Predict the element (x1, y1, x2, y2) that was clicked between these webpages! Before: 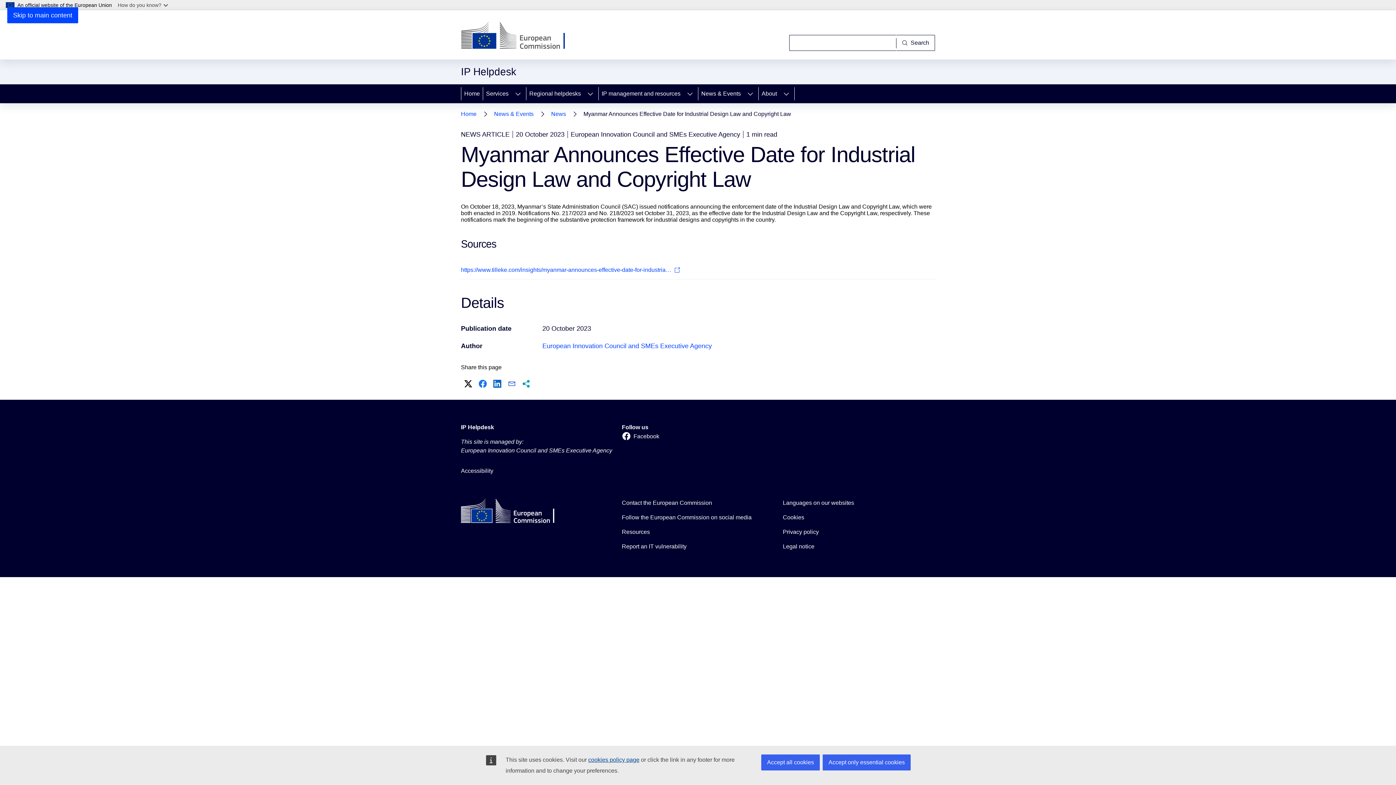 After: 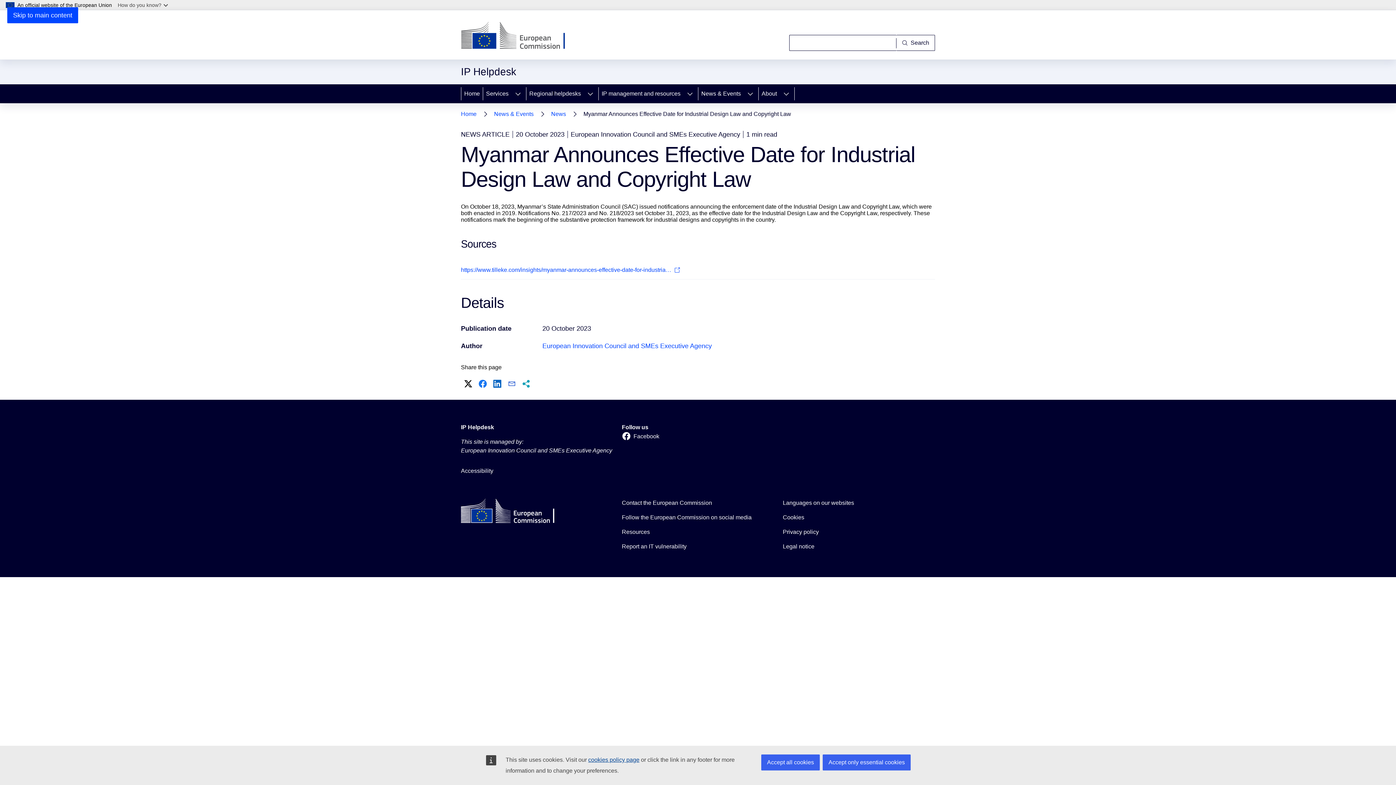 Action: bbox: (506, 378, 517, 389) label: E-mail